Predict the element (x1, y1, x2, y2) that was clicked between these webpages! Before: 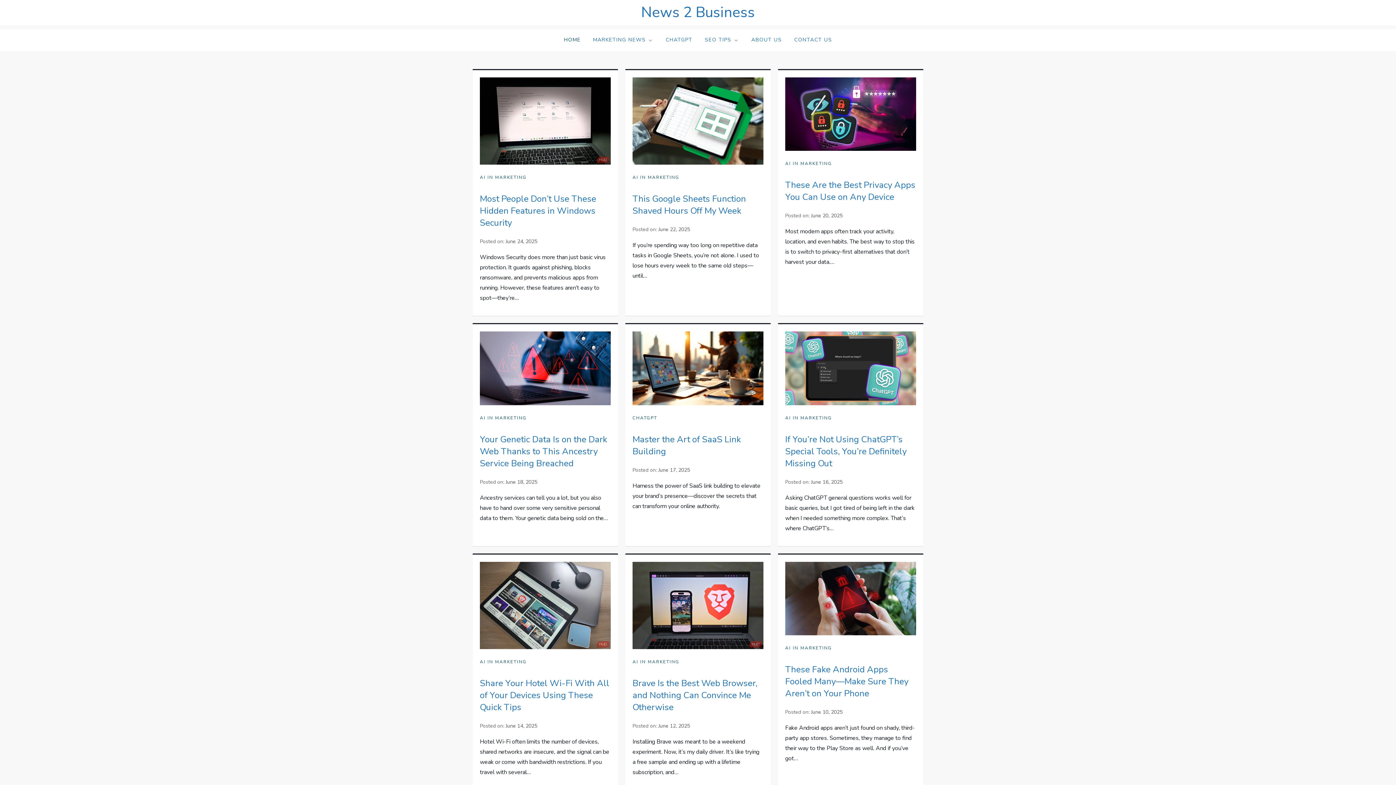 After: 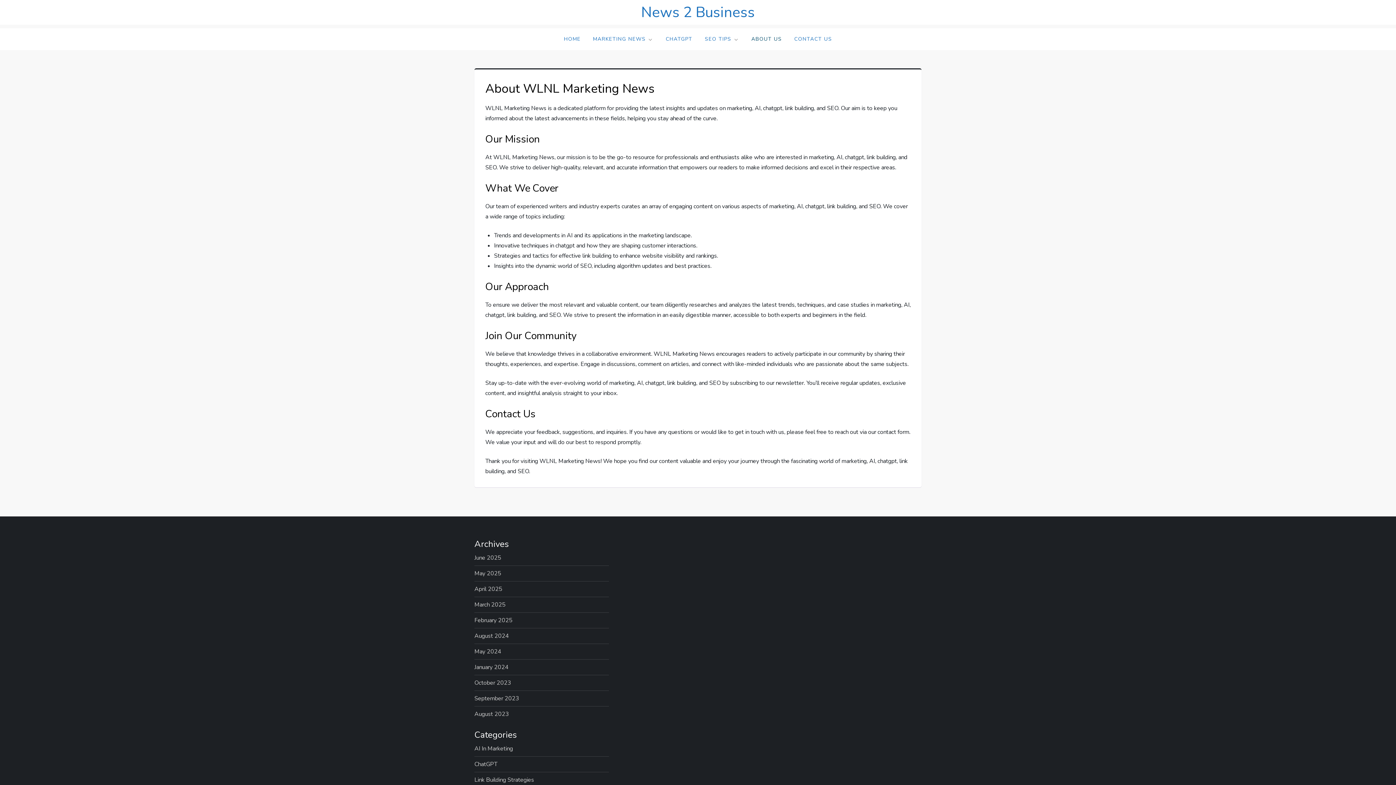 Action: label: ABOUT US bbox: (746, 29, 787, 50)